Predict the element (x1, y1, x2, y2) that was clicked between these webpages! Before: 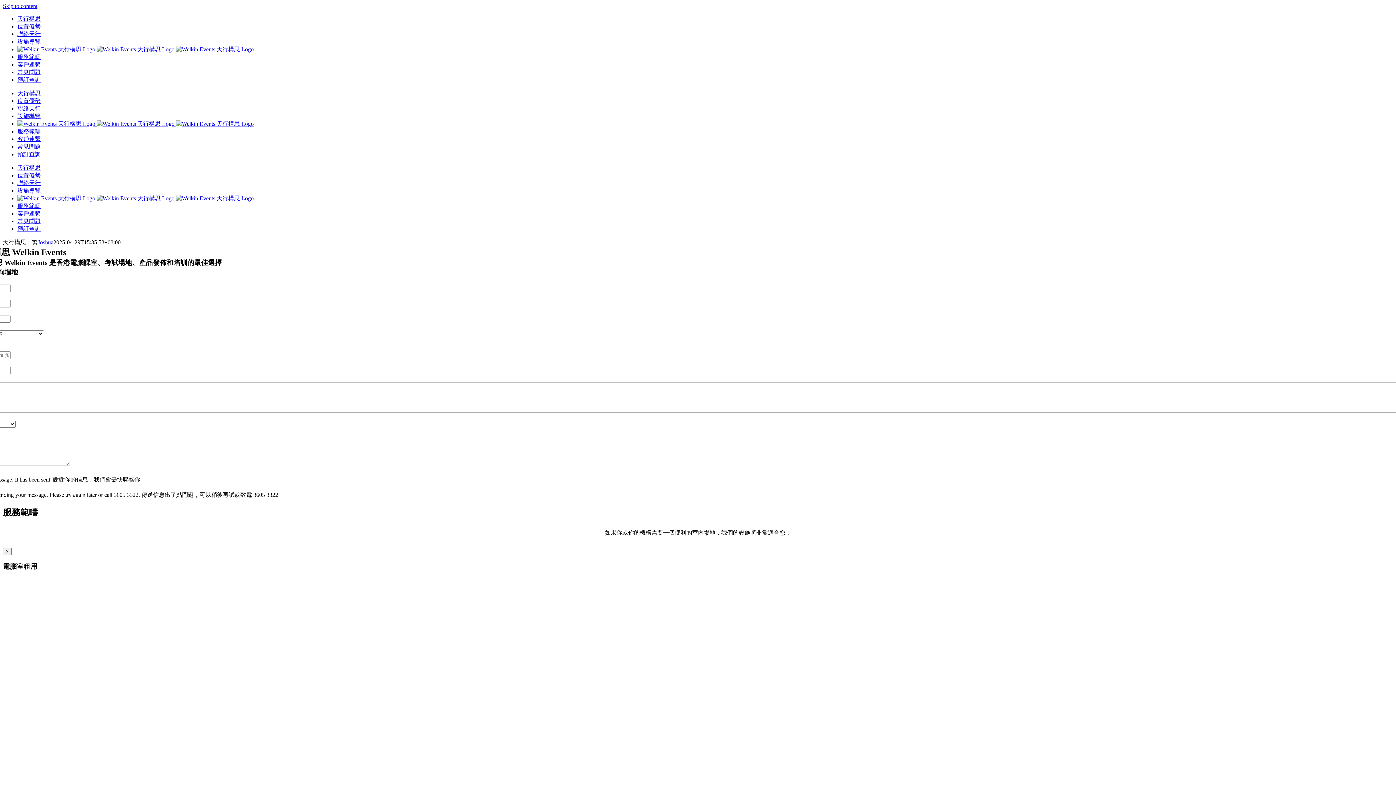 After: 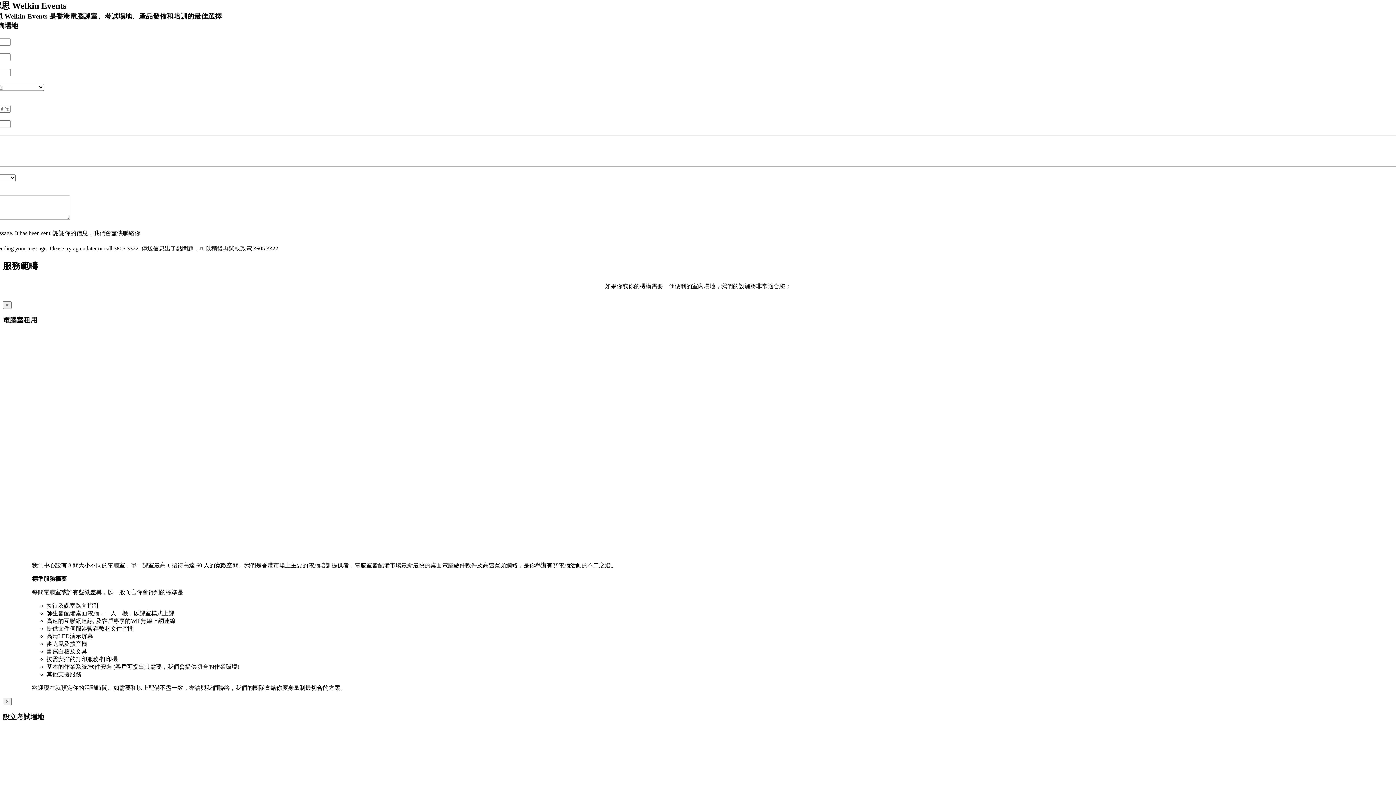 Action: bbox: (17, 164, 40, 170) label: 天行構思